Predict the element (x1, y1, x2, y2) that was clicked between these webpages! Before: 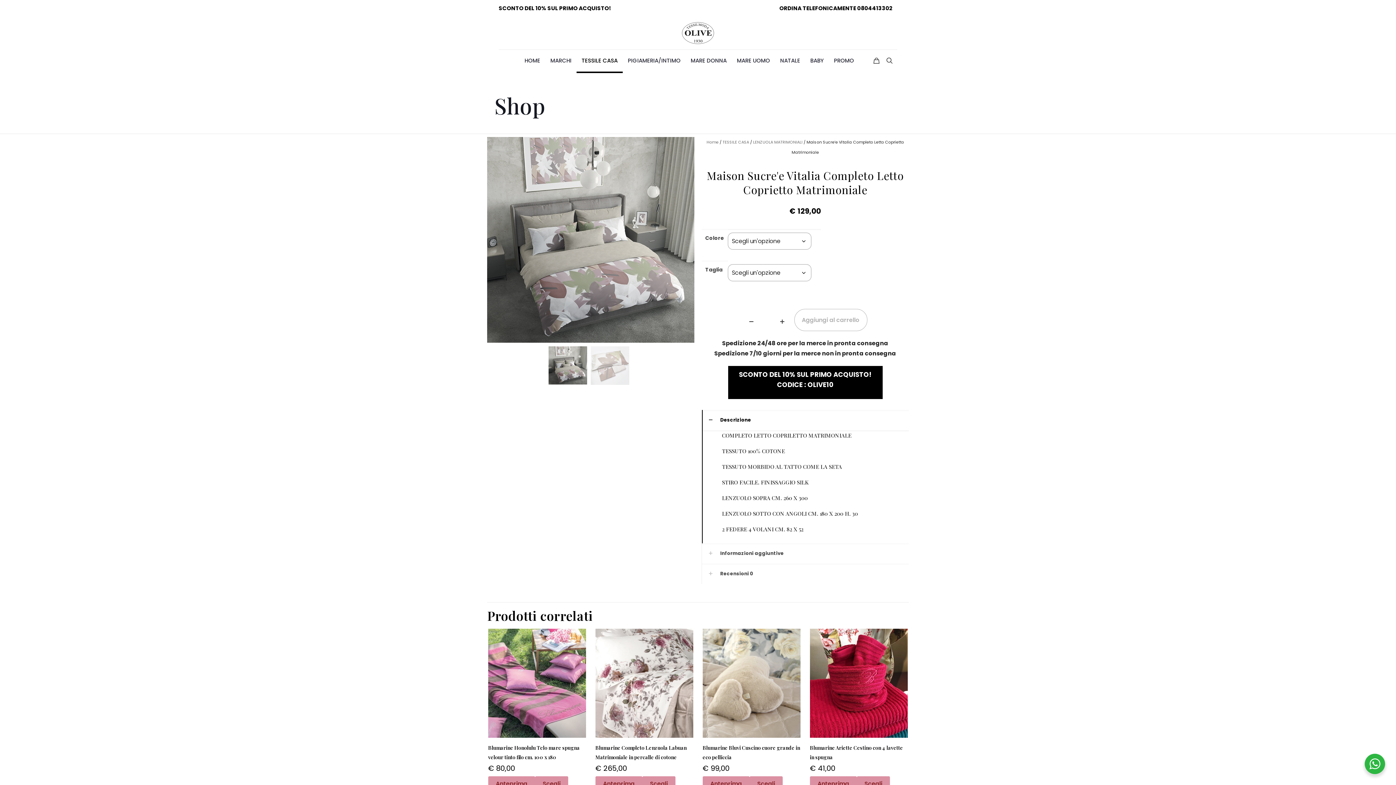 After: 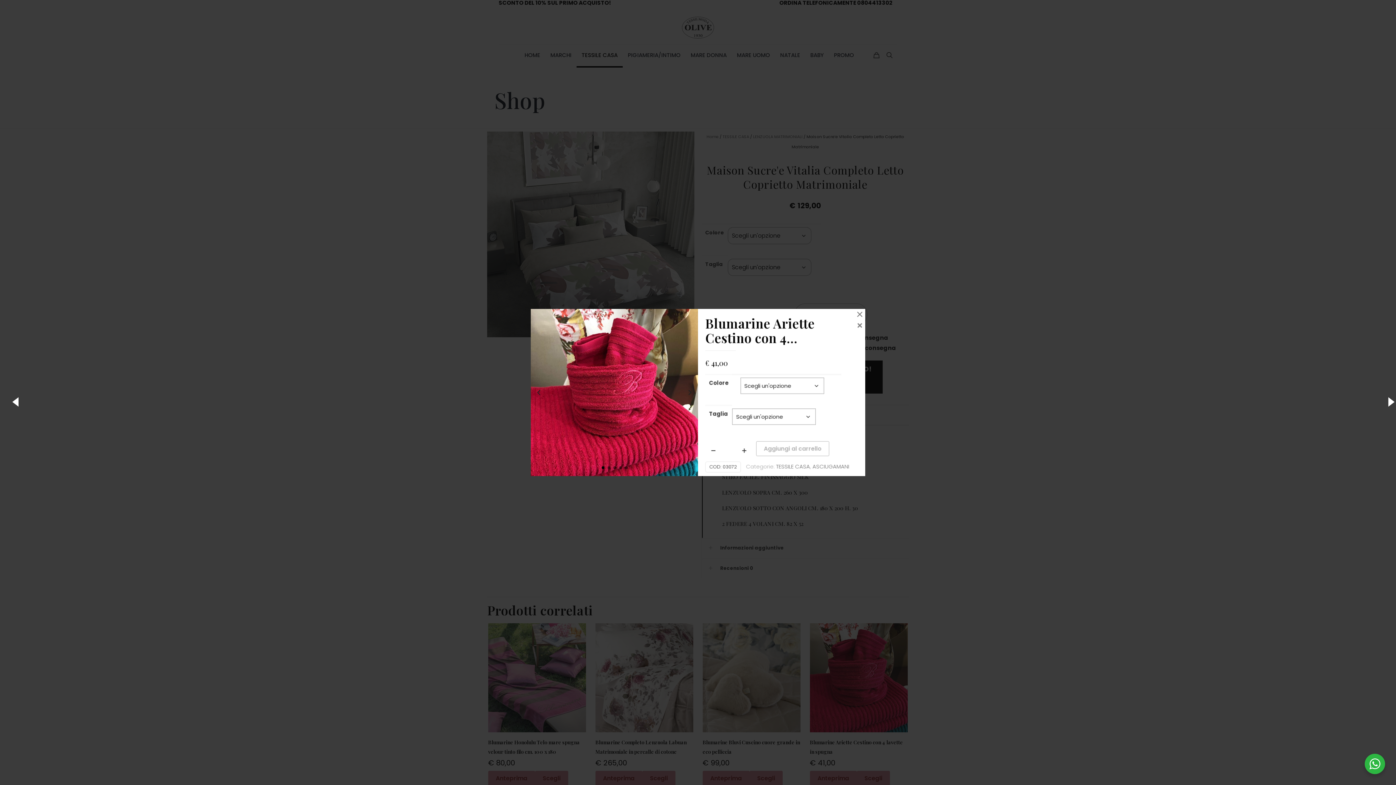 Action: bbox: (810, 776, 857, 791) label: Anteprima